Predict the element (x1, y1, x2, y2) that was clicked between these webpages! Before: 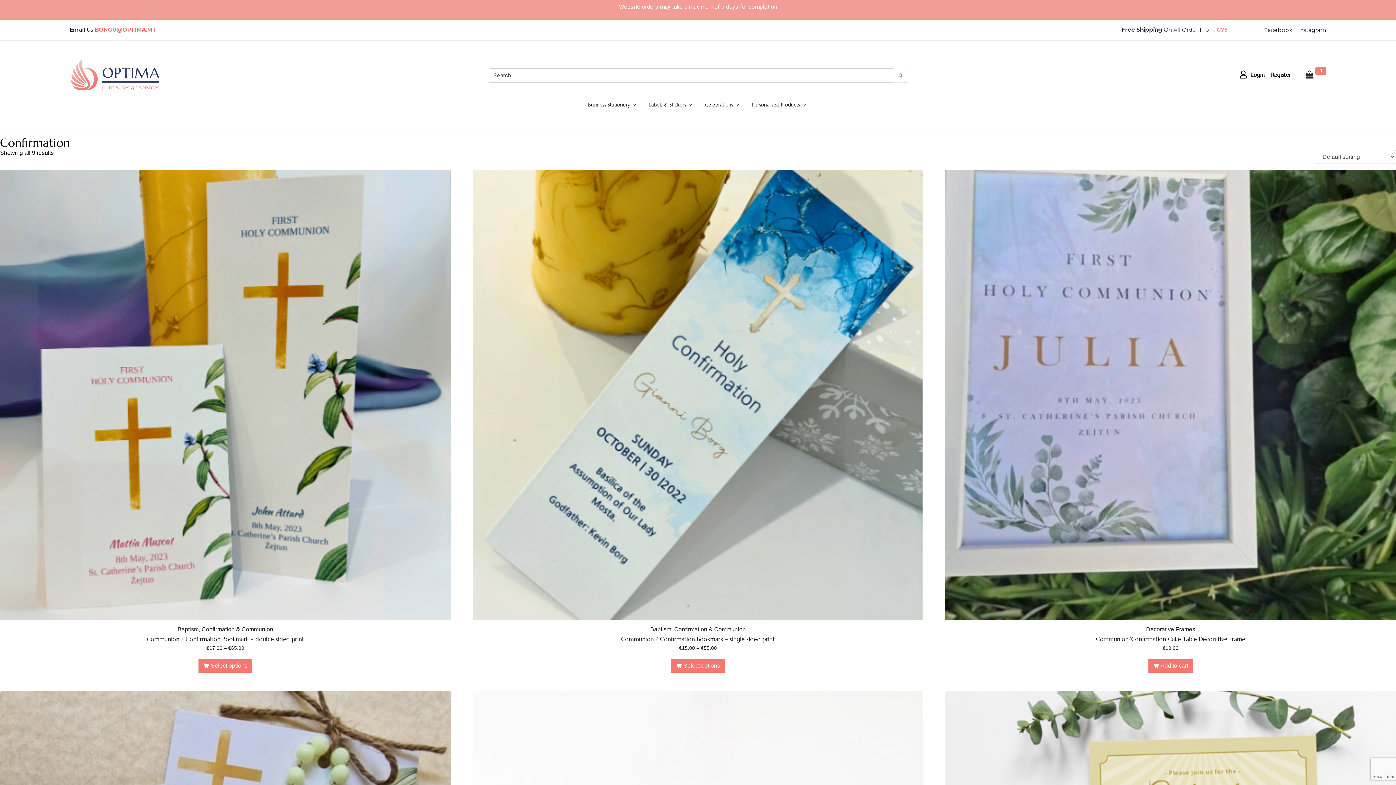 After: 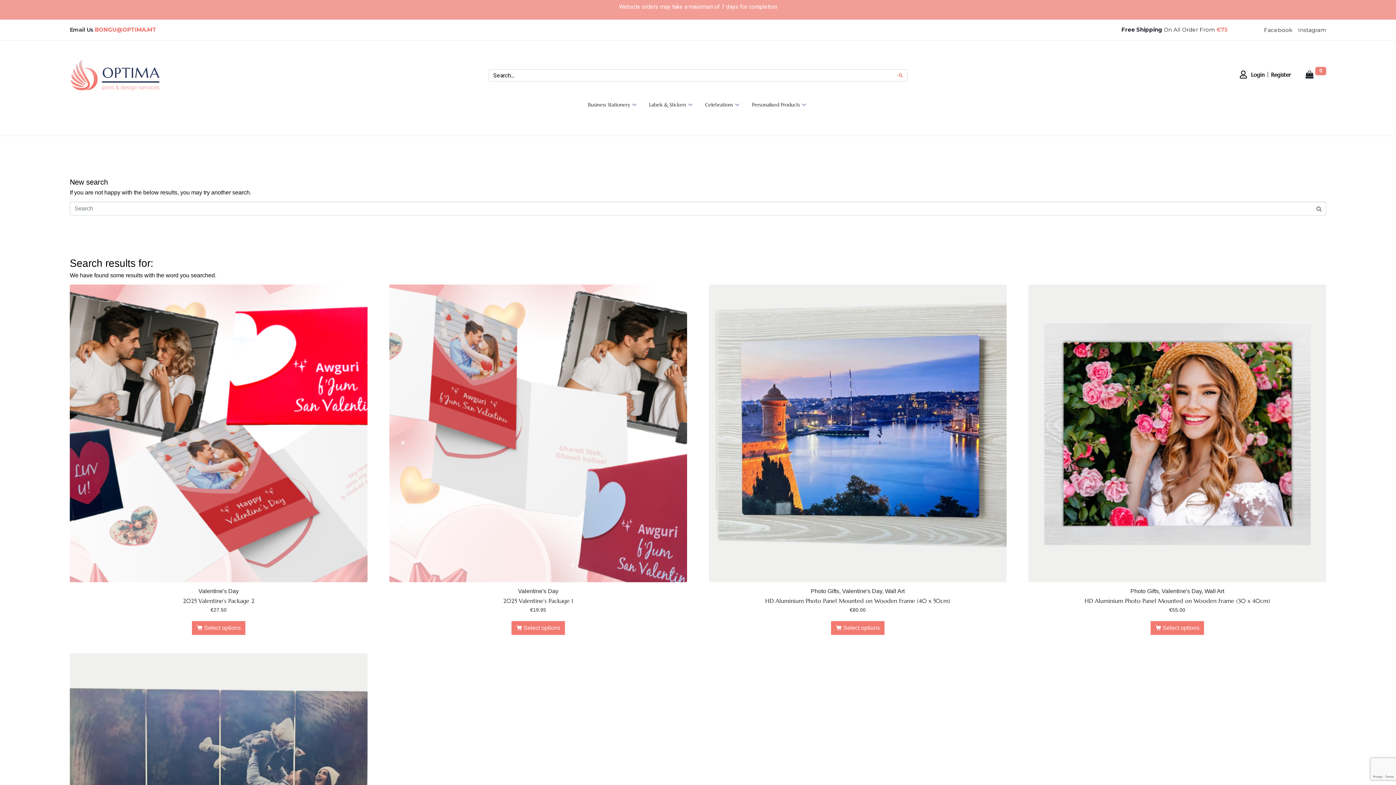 Action: label: Search bbox: (894, 68, 907, 82)